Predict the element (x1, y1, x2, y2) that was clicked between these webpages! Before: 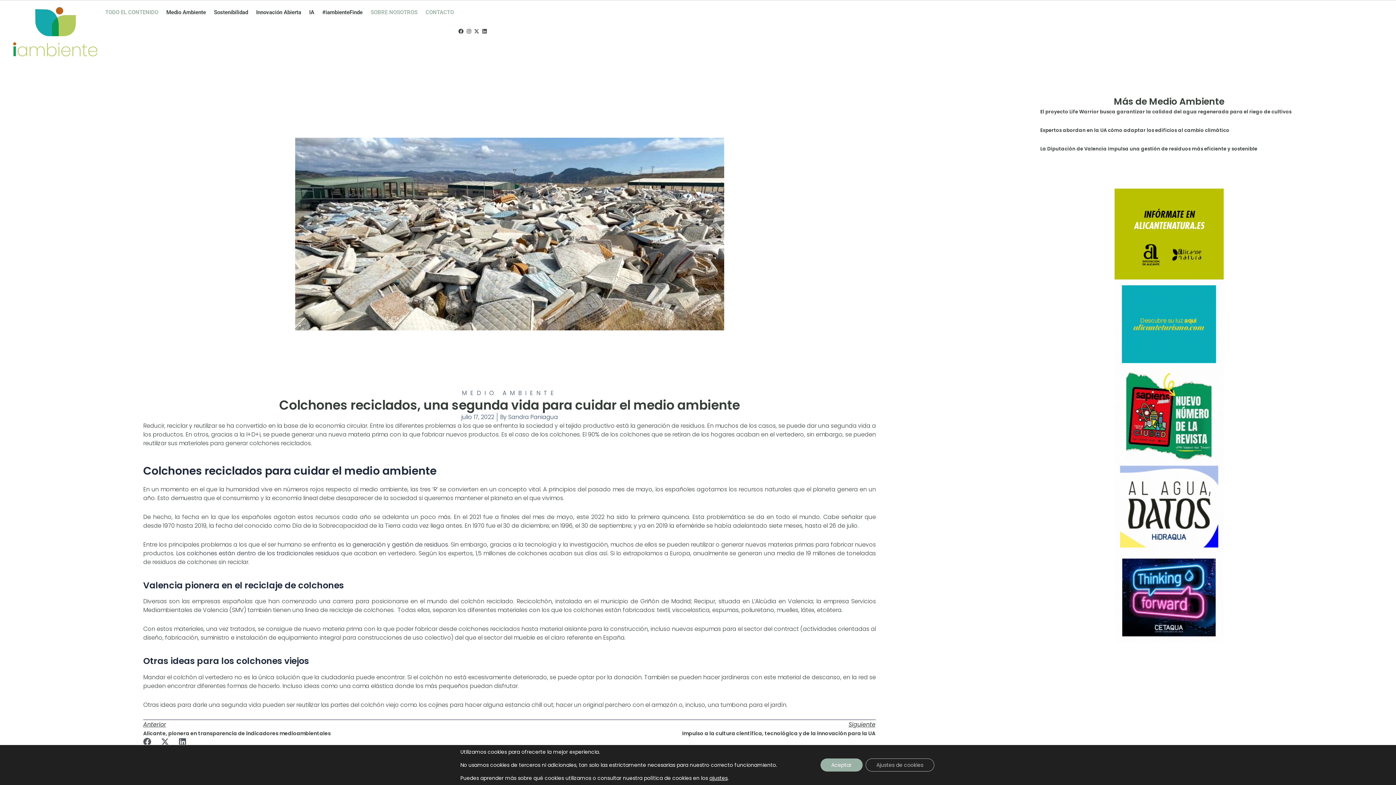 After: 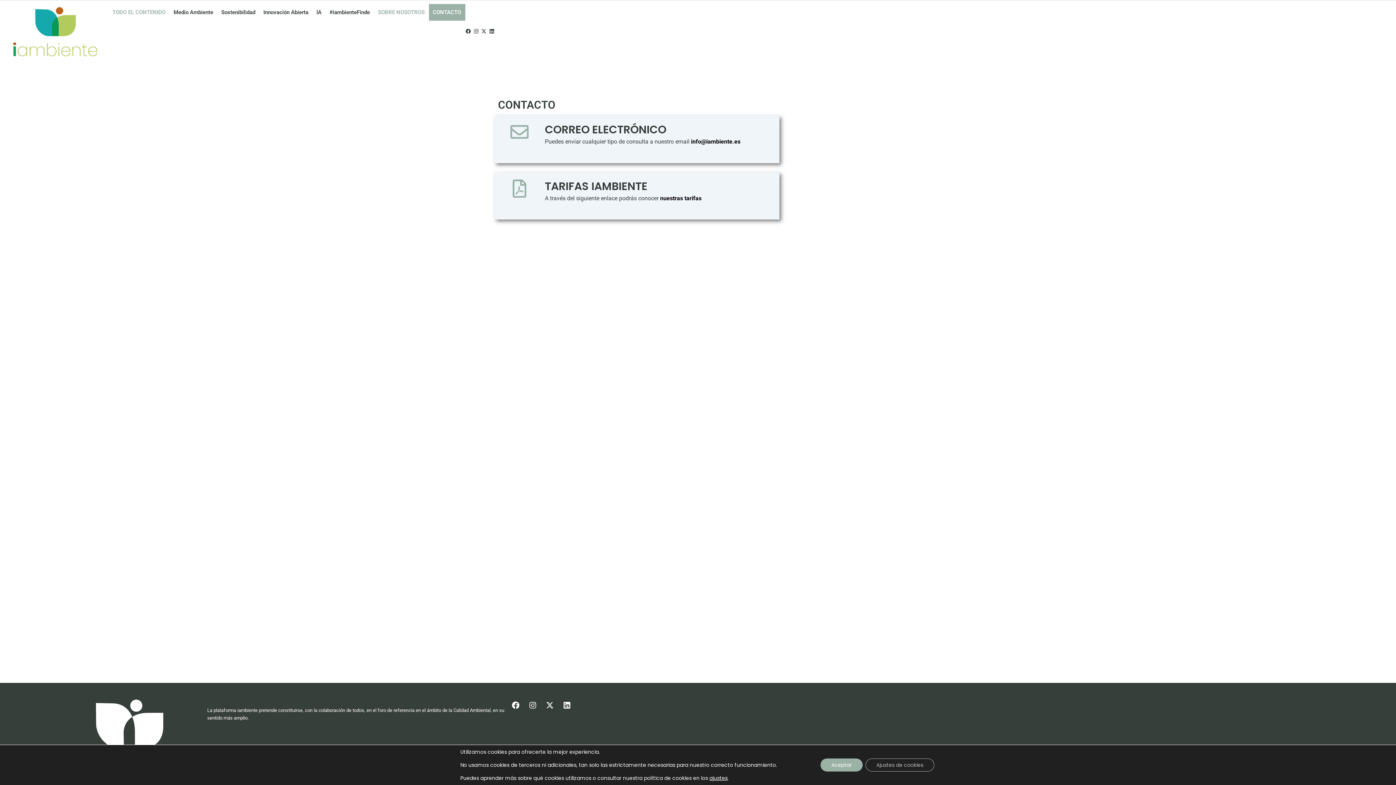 Action: label: CONTACTO bbox: (421, 4, 458, 20)